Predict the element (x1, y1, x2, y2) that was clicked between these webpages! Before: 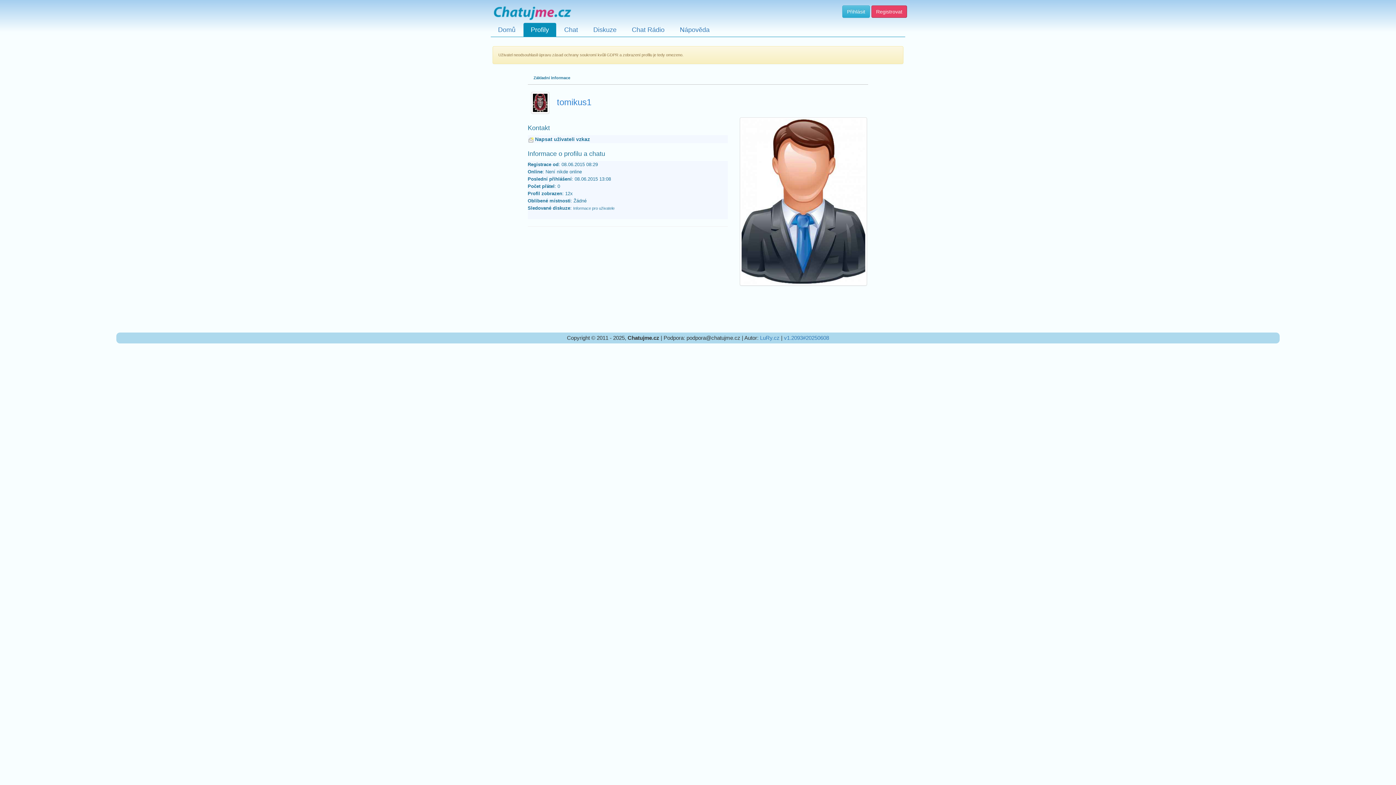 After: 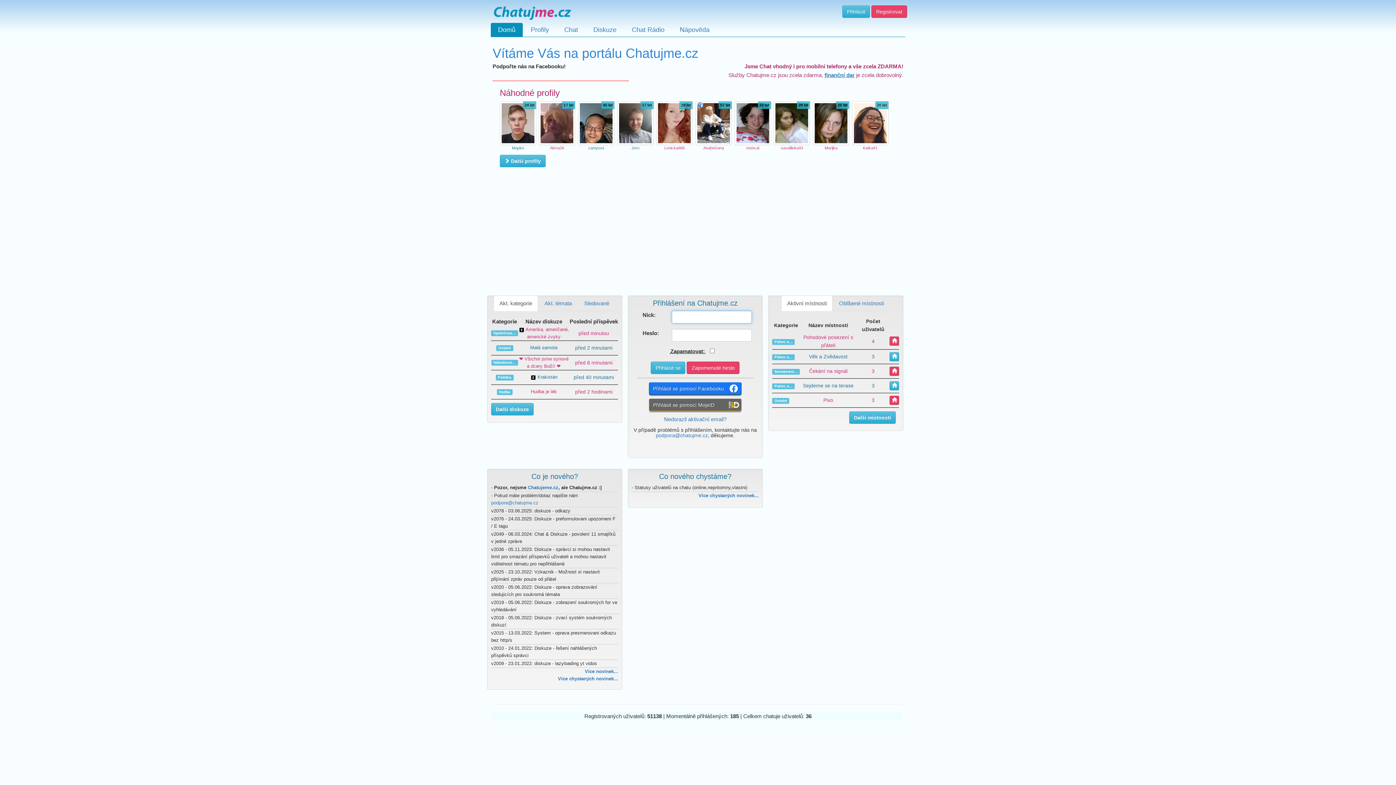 Action: bbox: (490, 0, 573, 22)